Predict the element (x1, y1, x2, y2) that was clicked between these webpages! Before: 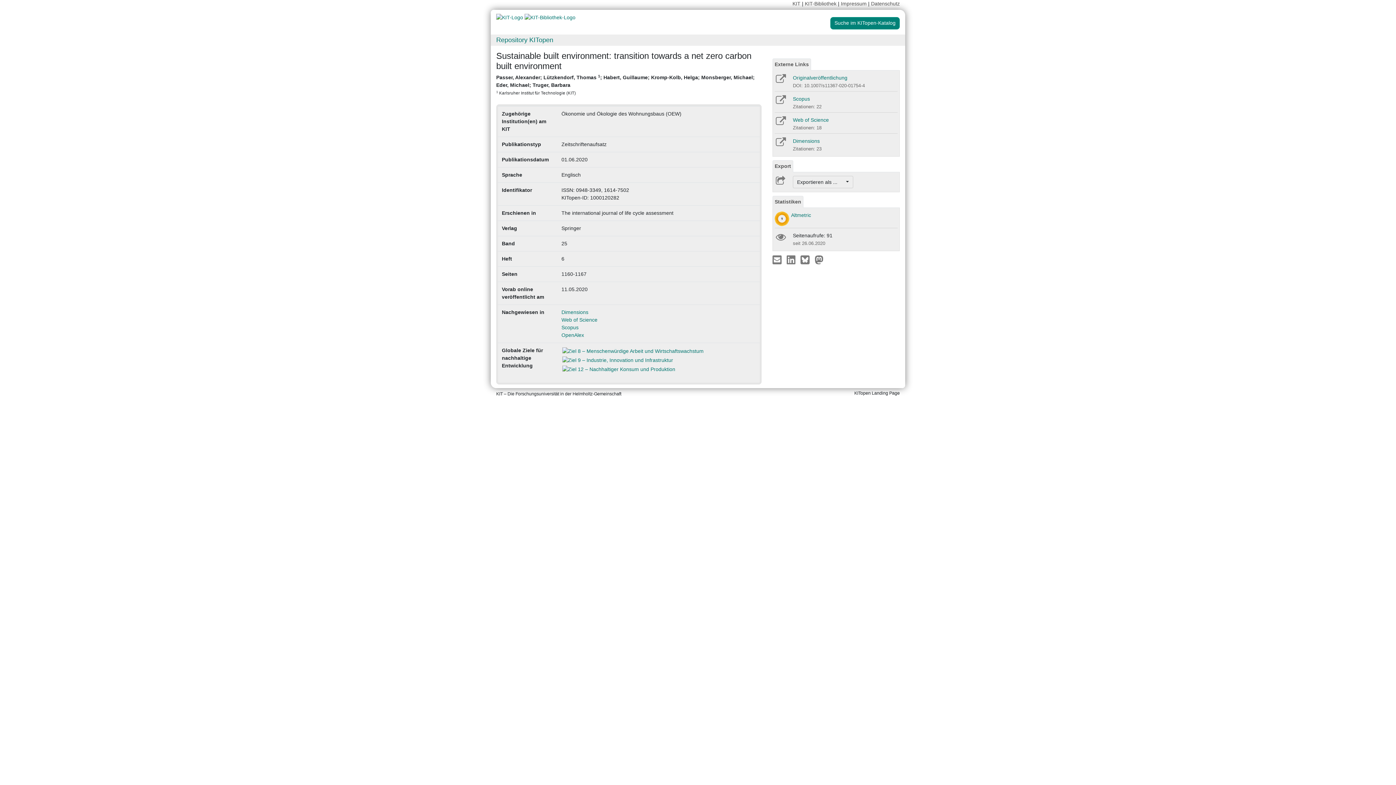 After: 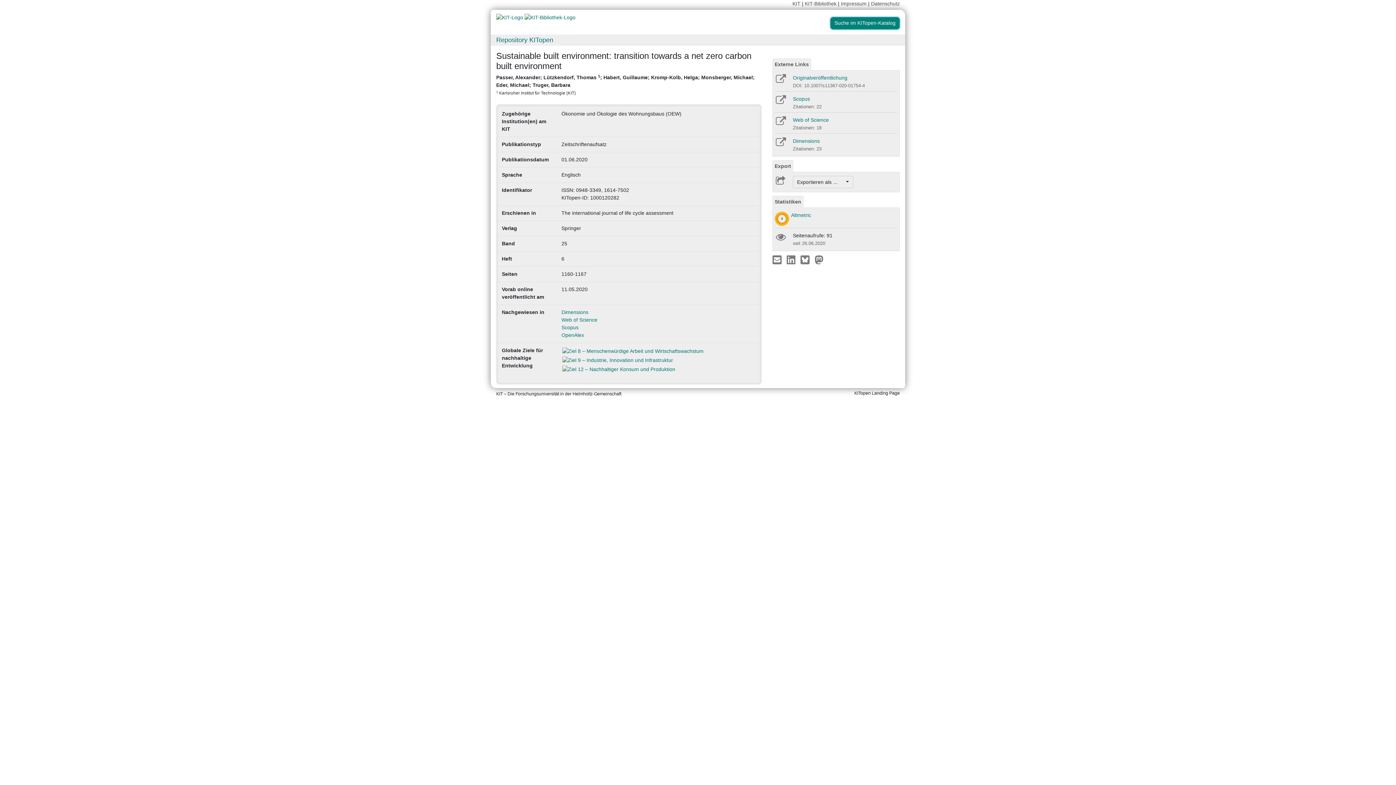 Action: label: Suche im KITopen-Katalog bbox: (830, 17, 900, 29)